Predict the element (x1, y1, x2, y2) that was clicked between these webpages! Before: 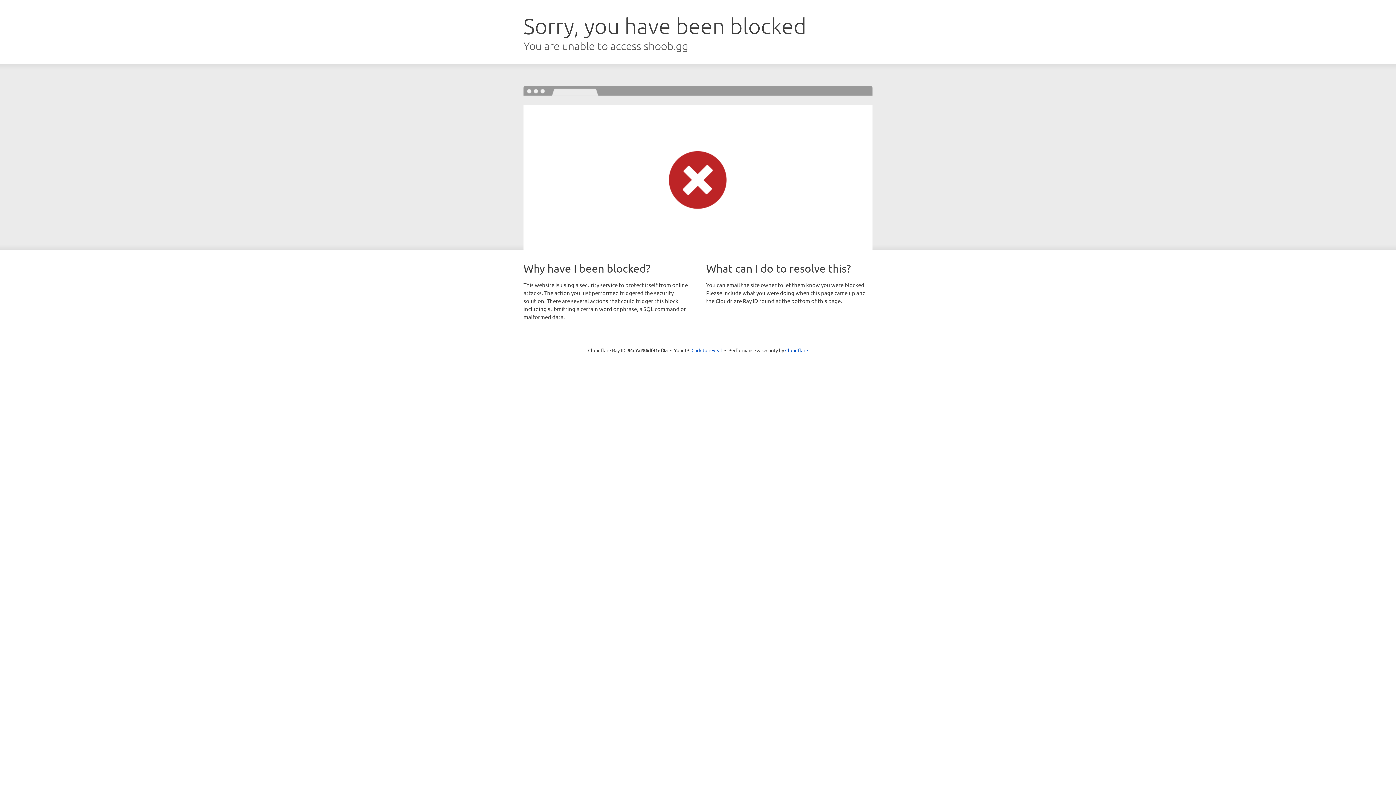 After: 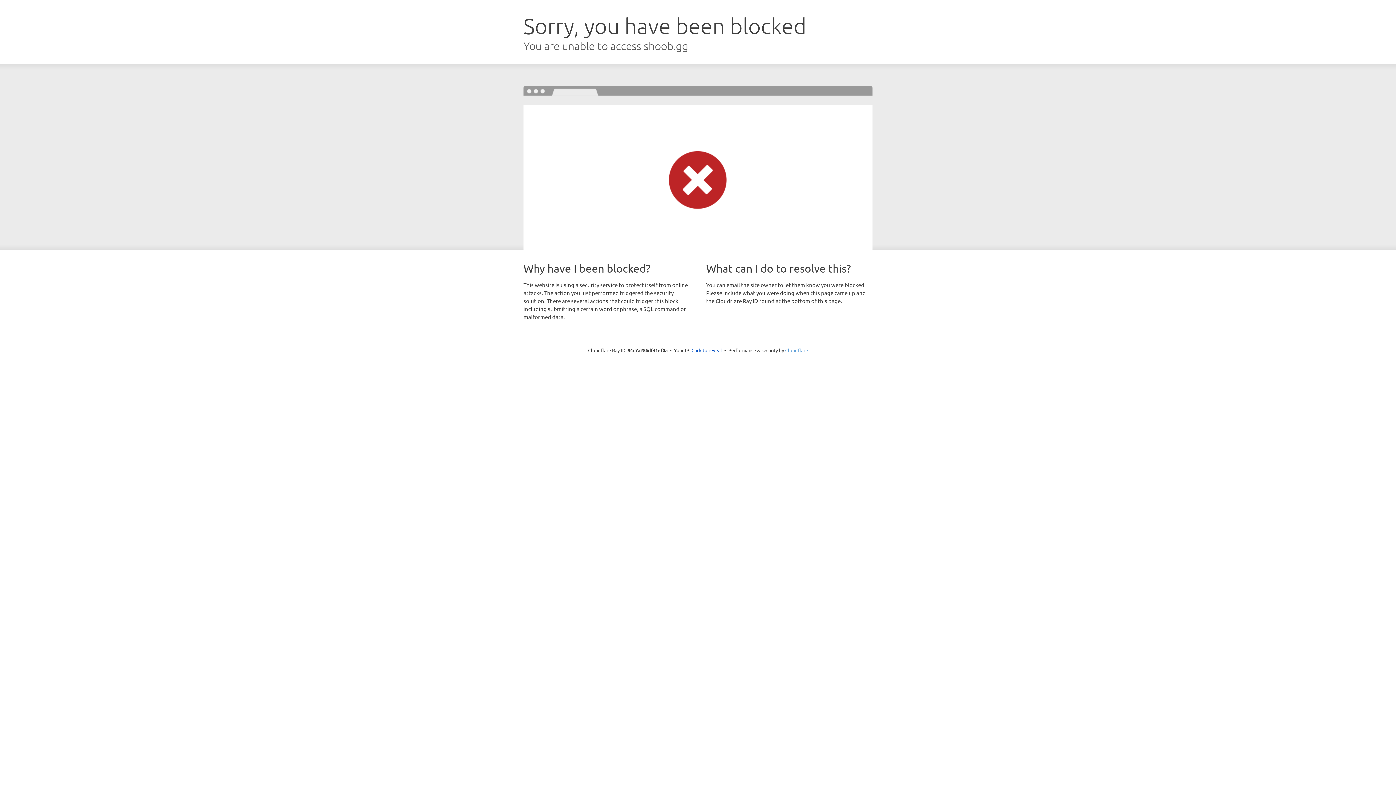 Action: bbox: (785, 347, 808, 353) label: Cloudflare